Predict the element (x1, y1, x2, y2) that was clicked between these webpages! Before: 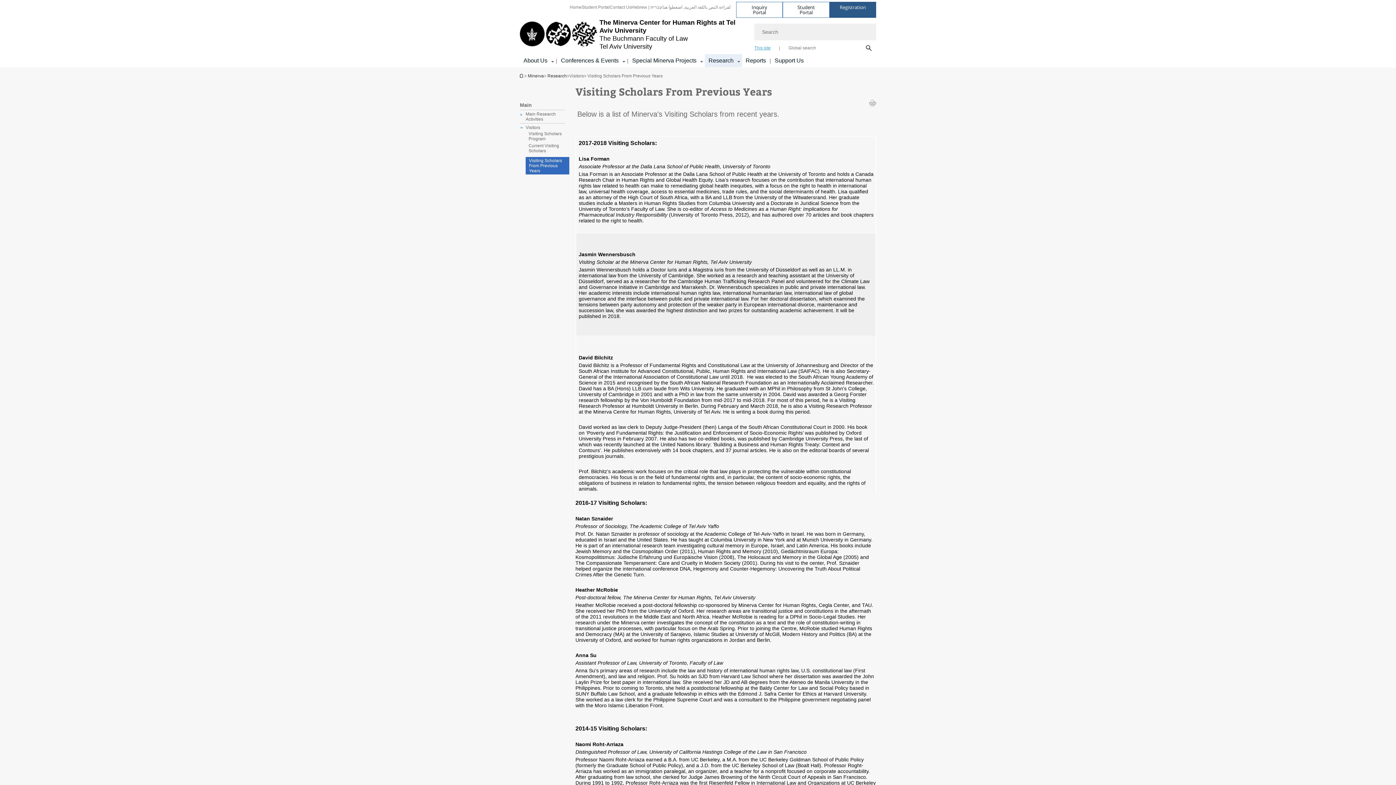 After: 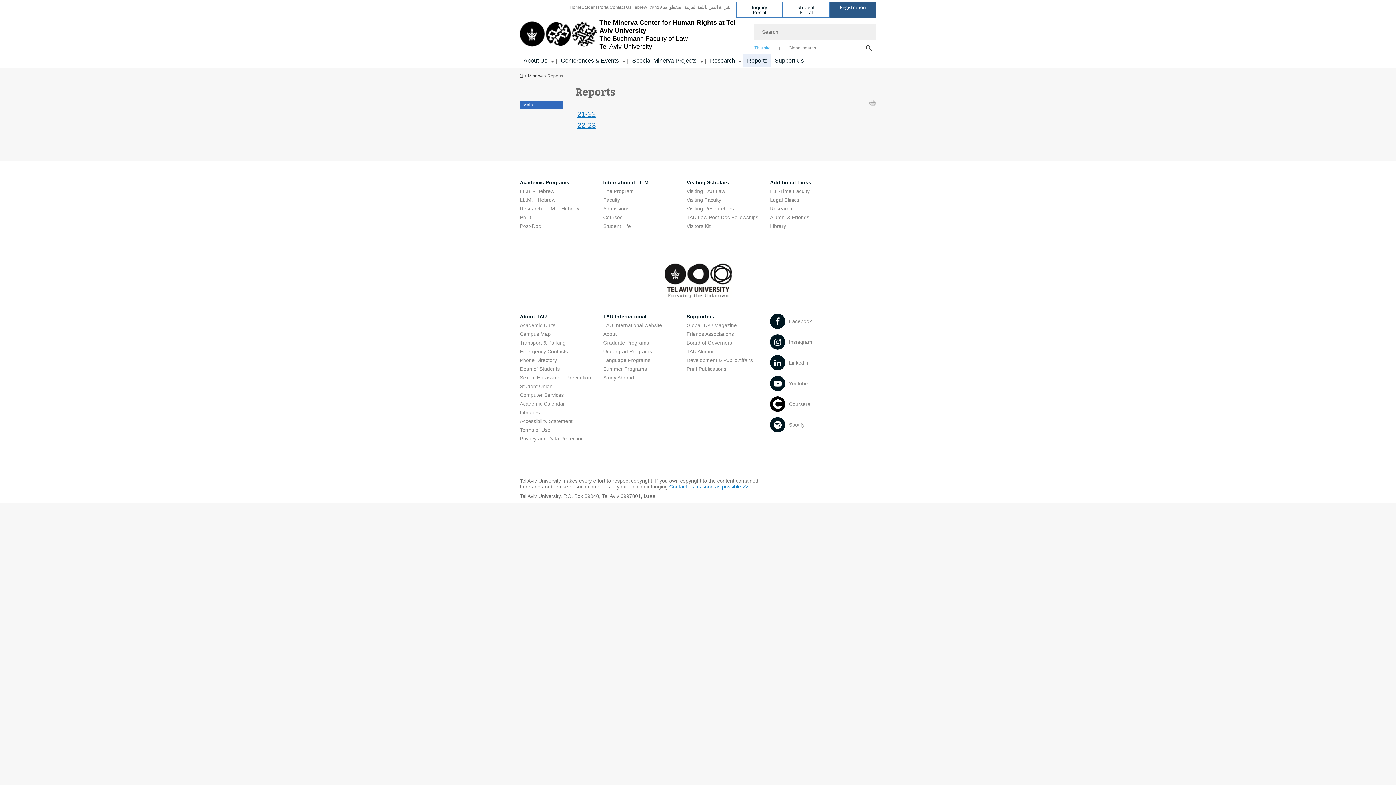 Action: bbox: (745, 57, 766, 63) label: Reports